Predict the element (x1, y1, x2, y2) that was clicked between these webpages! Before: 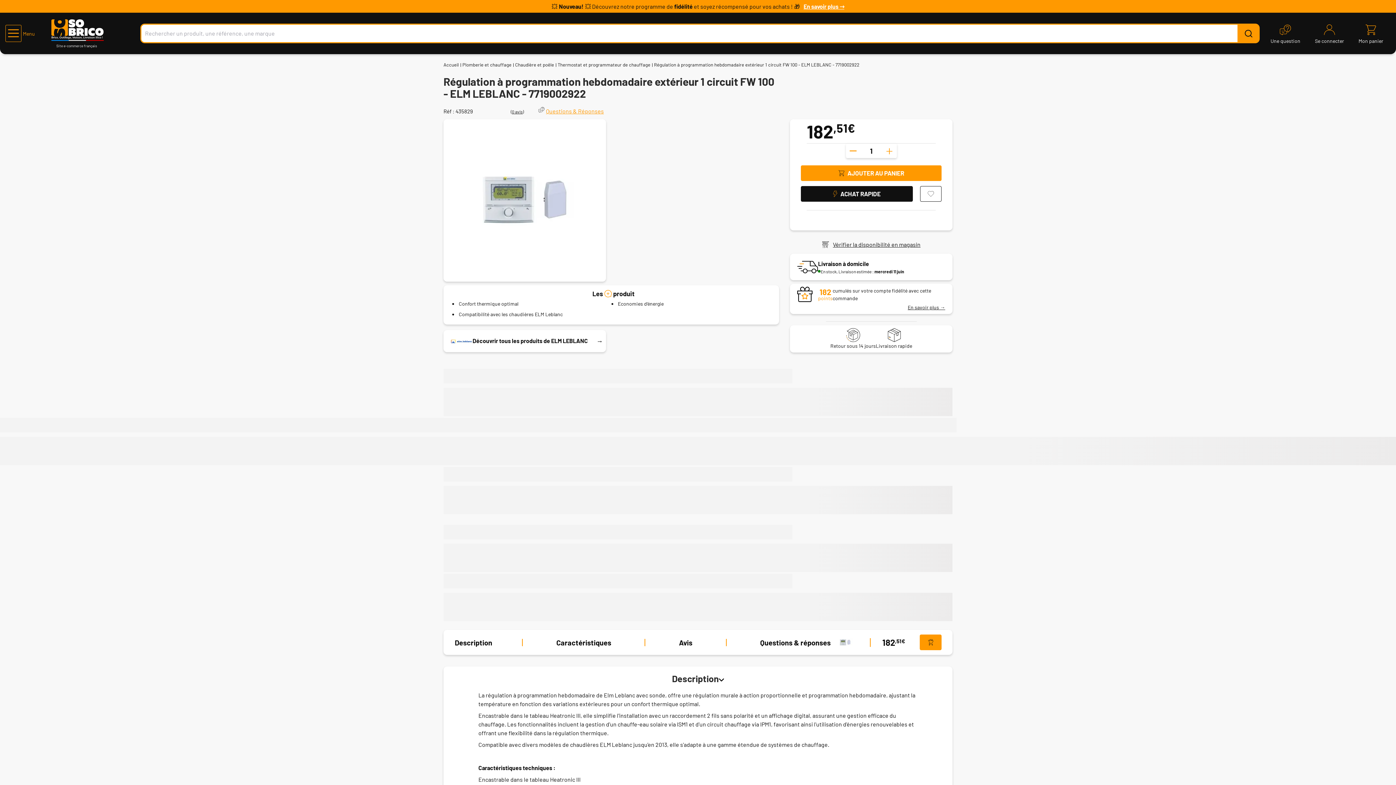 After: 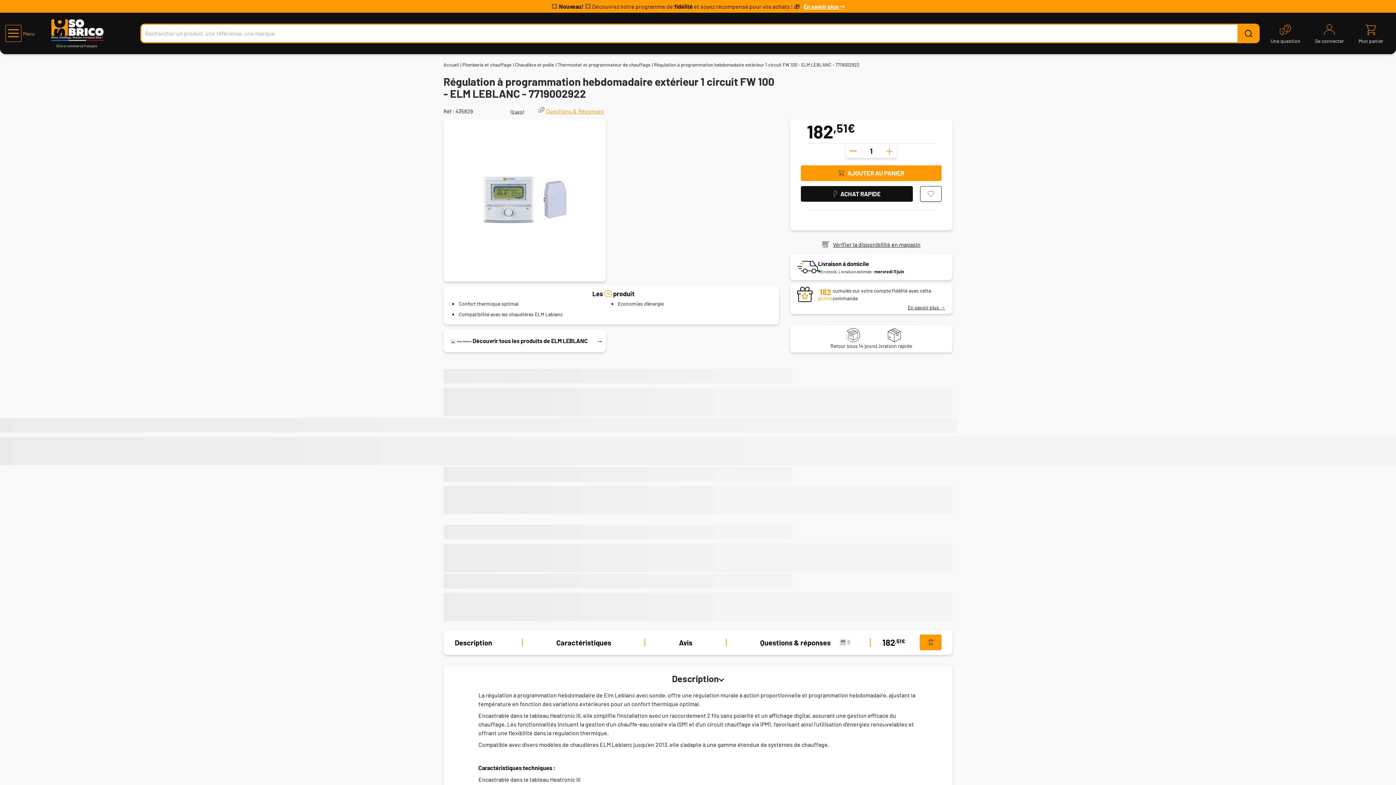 Action: bbox: (920, 186, 941, 201)